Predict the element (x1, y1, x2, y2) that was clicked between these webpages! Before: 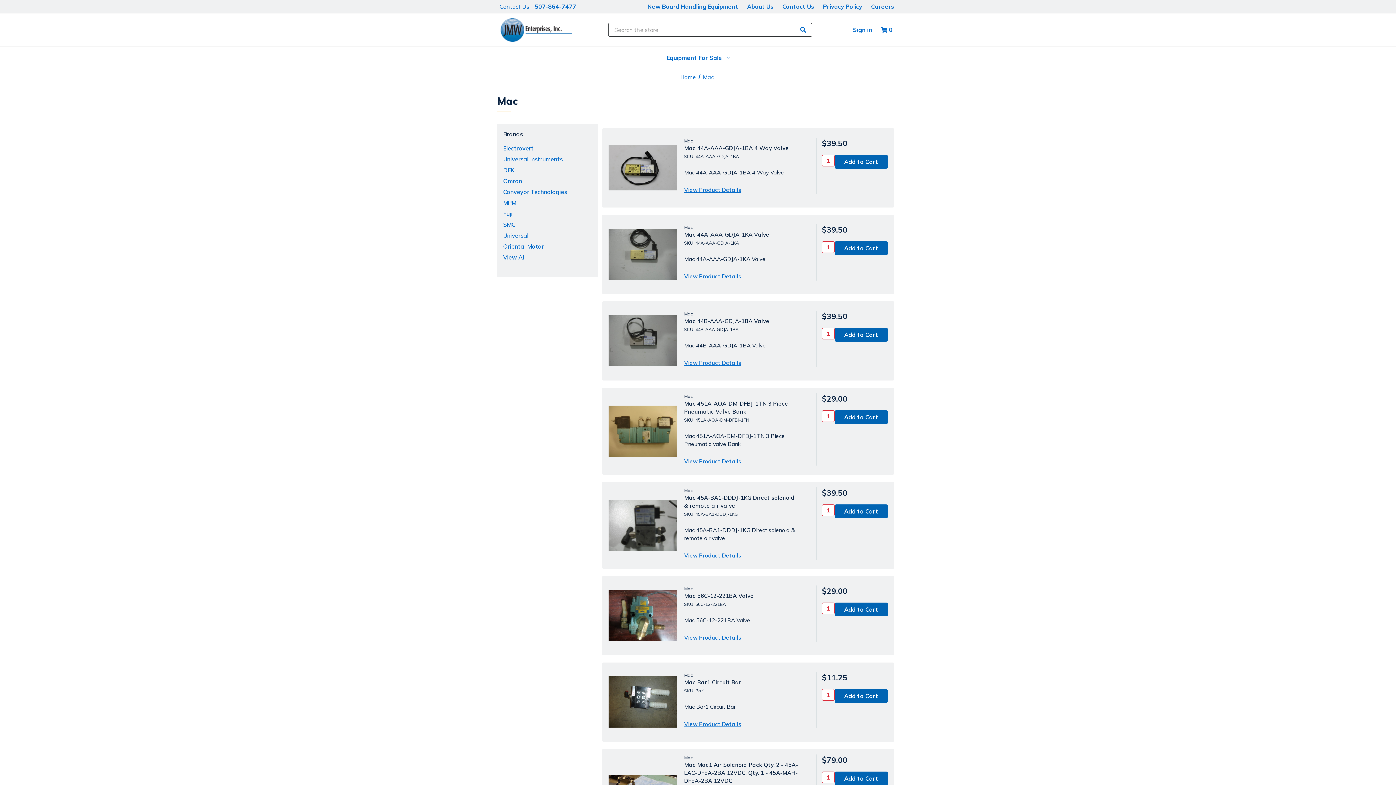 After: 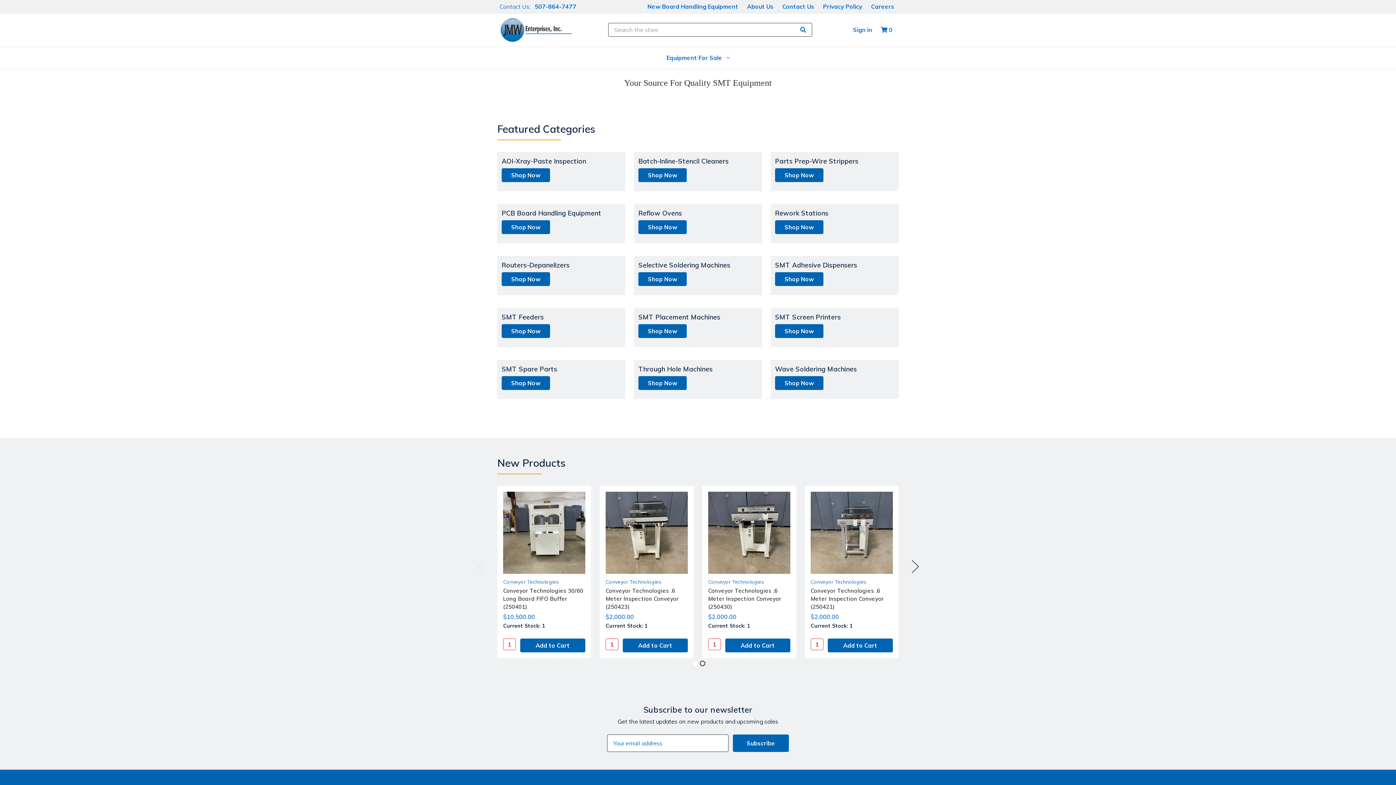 Action: label: Home bbox: (680, 73, 696, 80)